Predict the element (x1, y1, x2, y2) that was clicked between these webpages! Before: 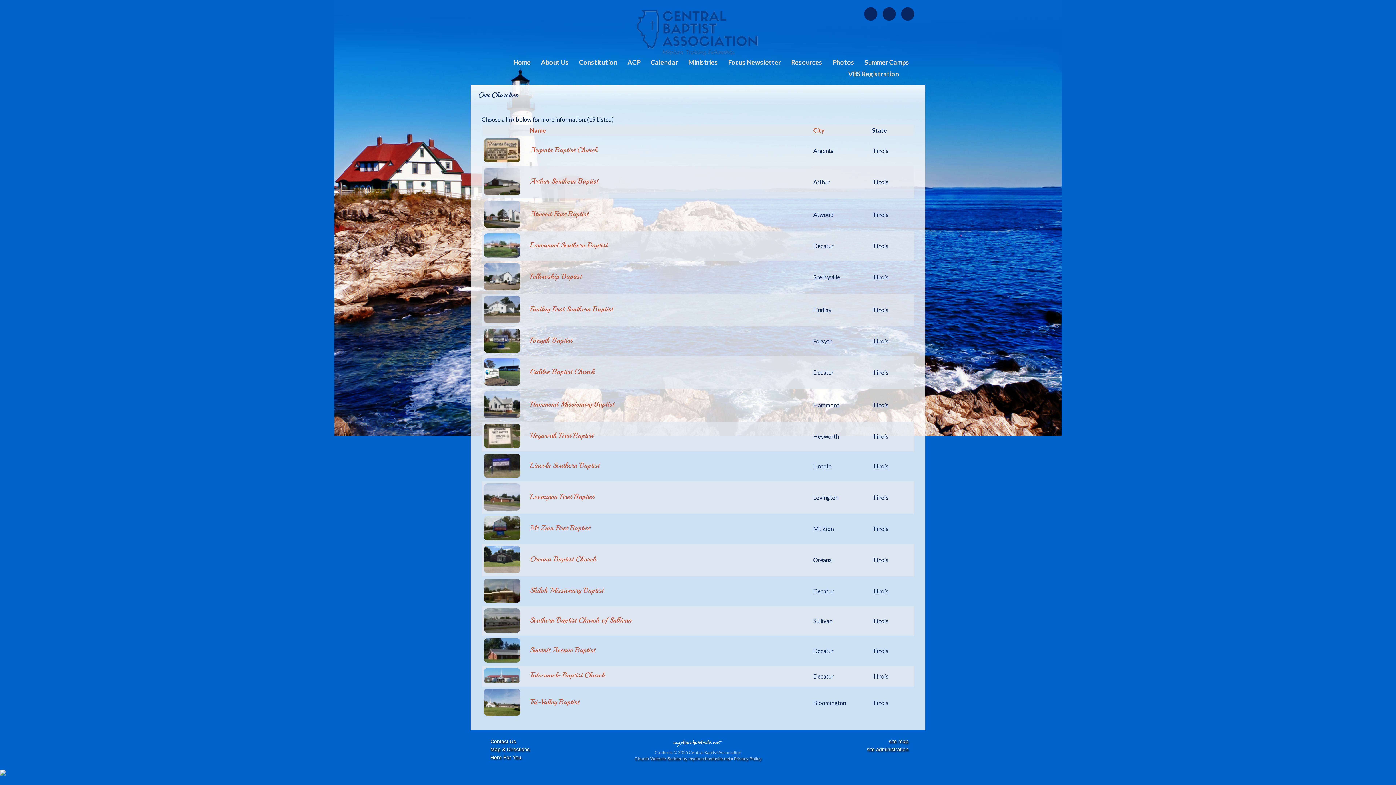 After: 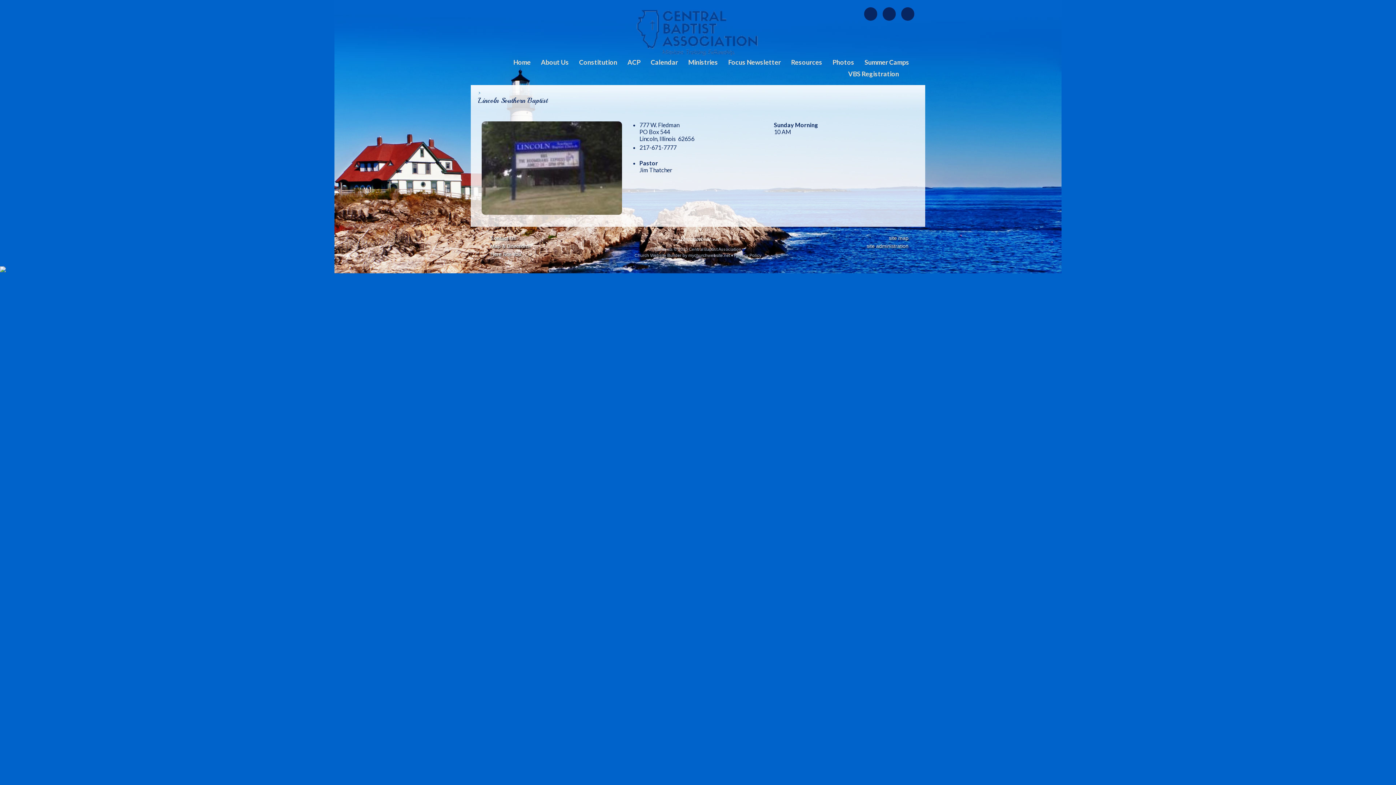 Action: label: Lincoln Southern Baptist bbox: (530, 461, 599, 470)